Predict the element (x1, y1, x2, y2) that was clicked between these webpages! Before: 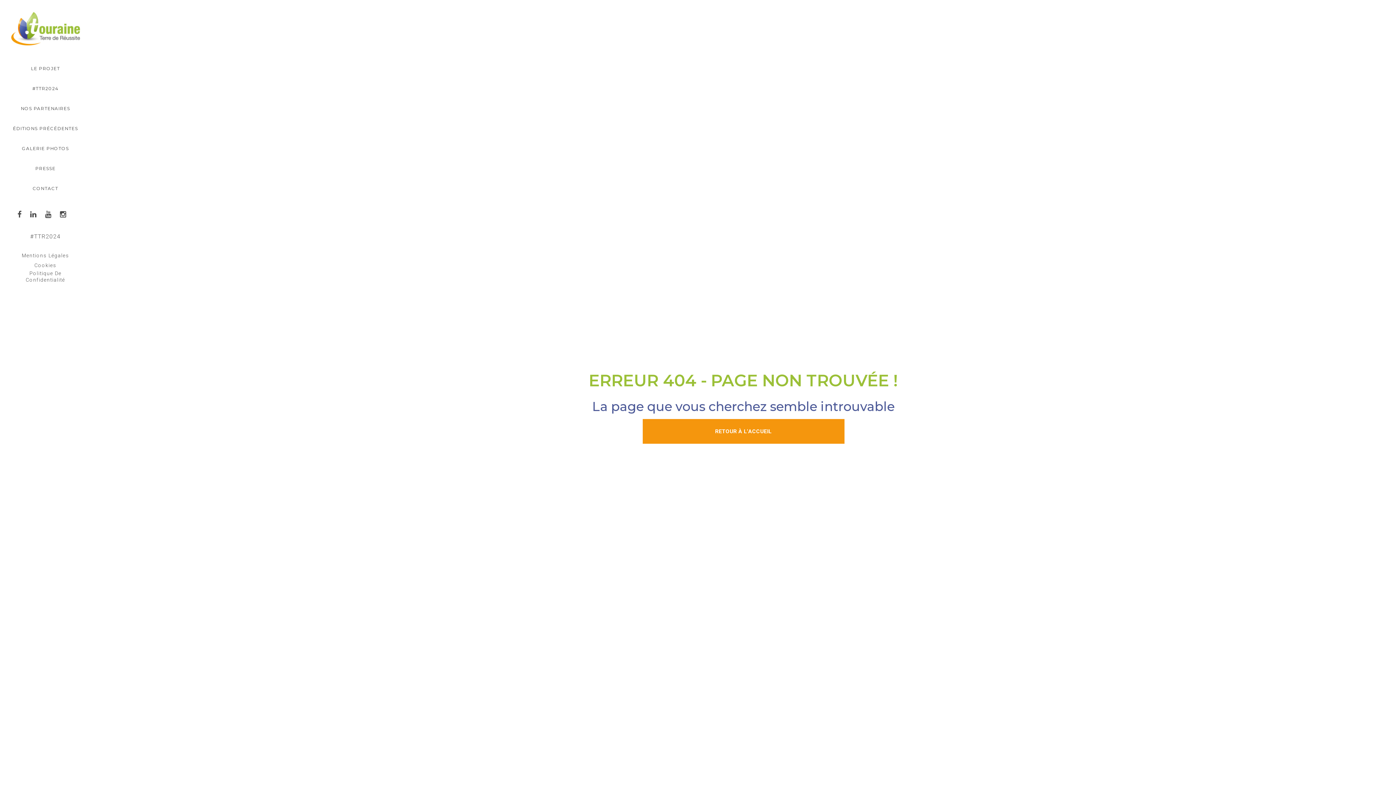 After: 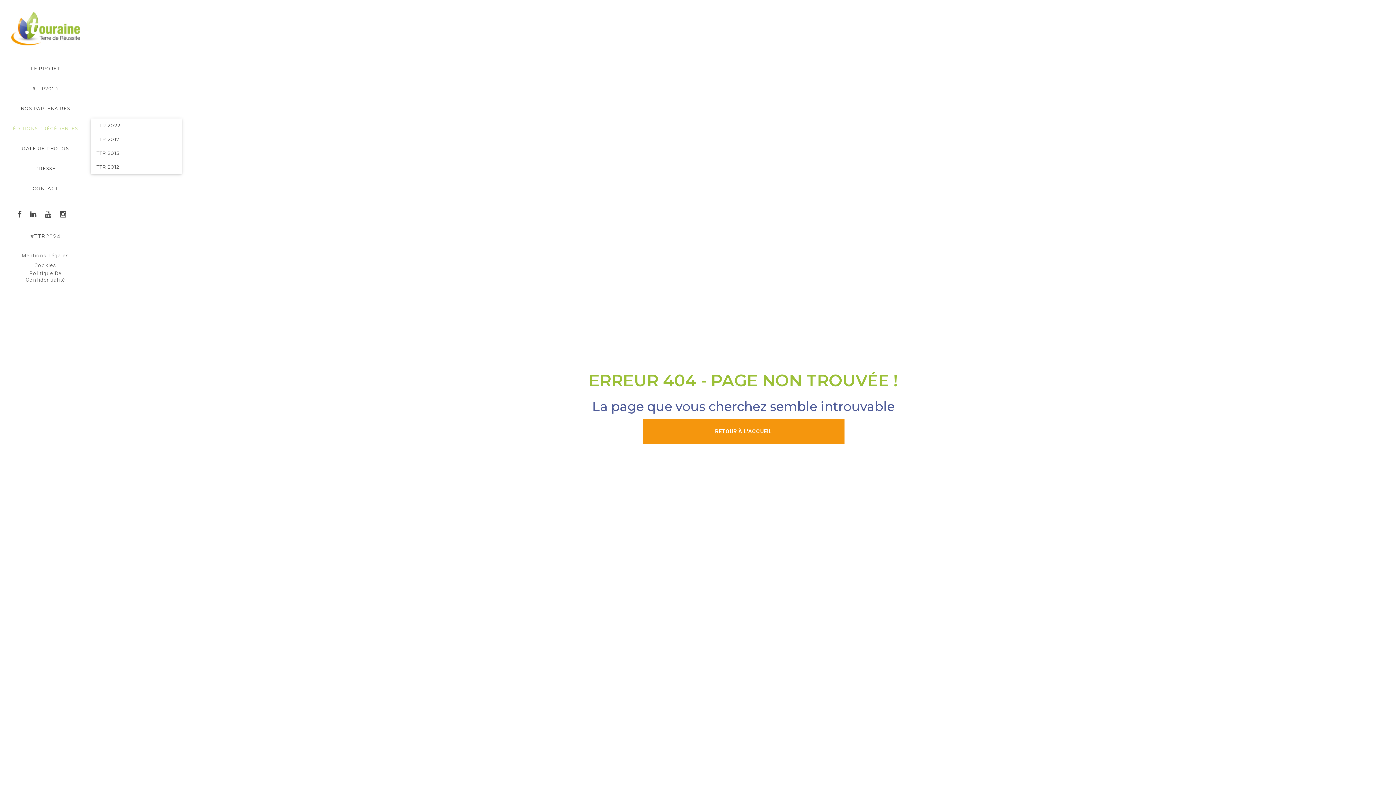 Action: label: ÉDITIONS PRÉCÉDENTES bbox: (0, 118, 90, 138)